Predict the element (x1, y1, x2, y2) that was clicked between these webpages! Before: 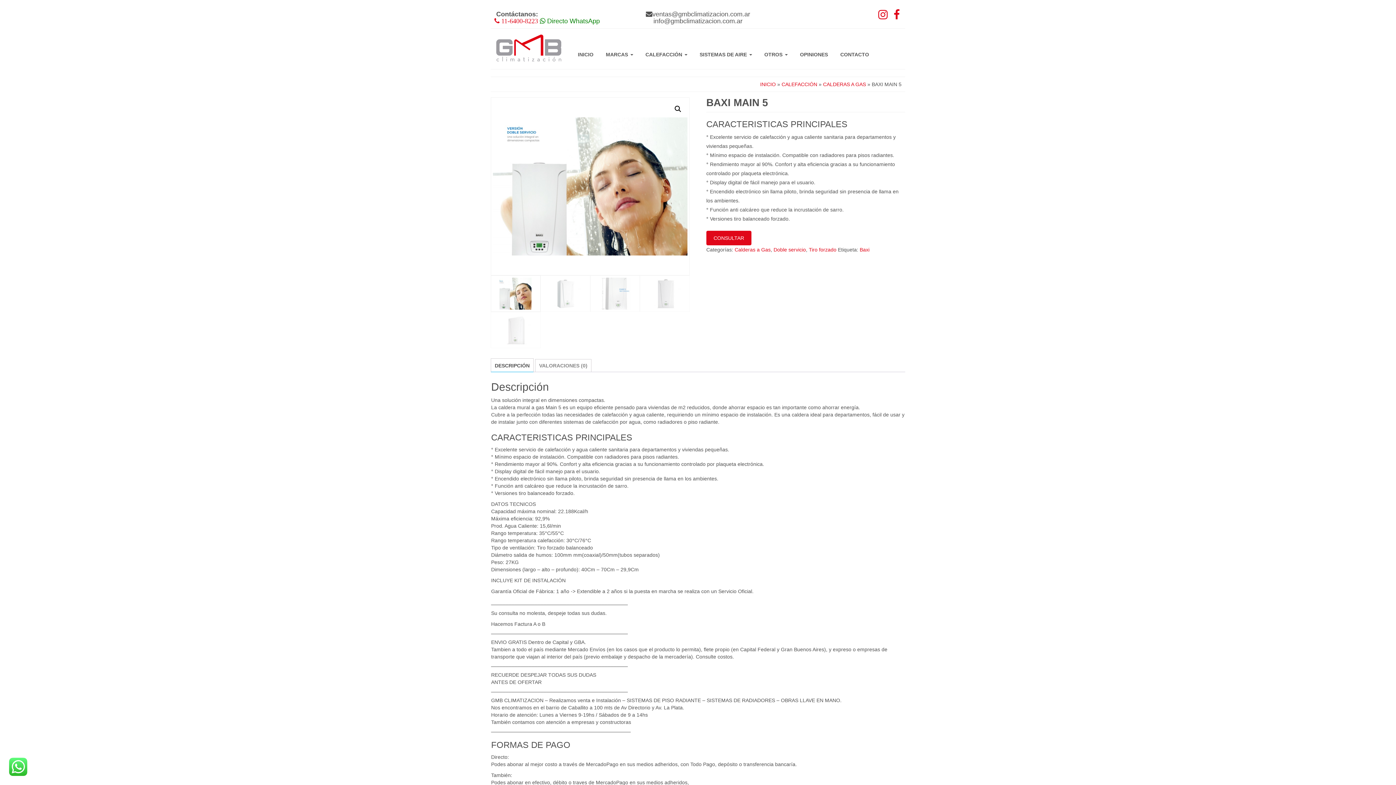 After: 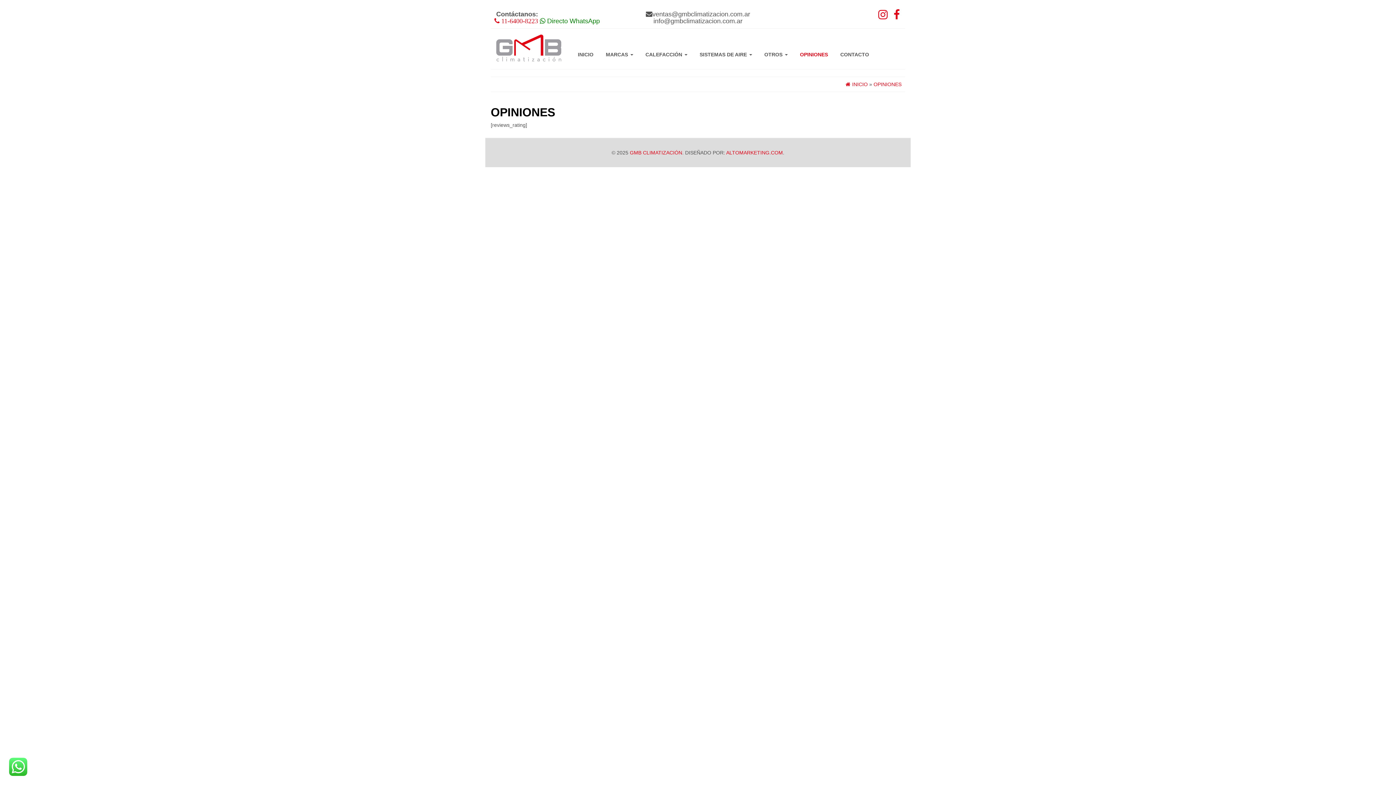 Action: label: OPINIONES bbox: (794, 47, 833, 61)